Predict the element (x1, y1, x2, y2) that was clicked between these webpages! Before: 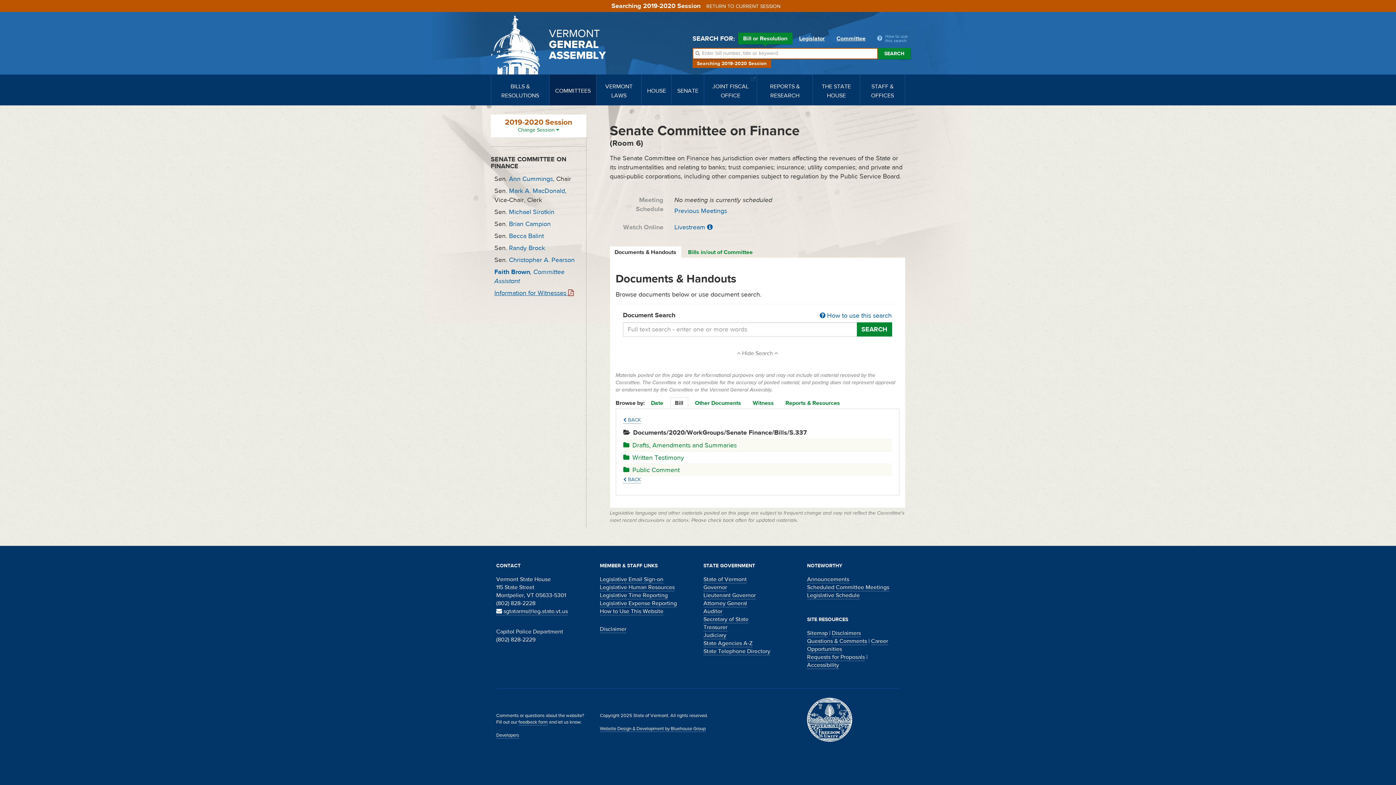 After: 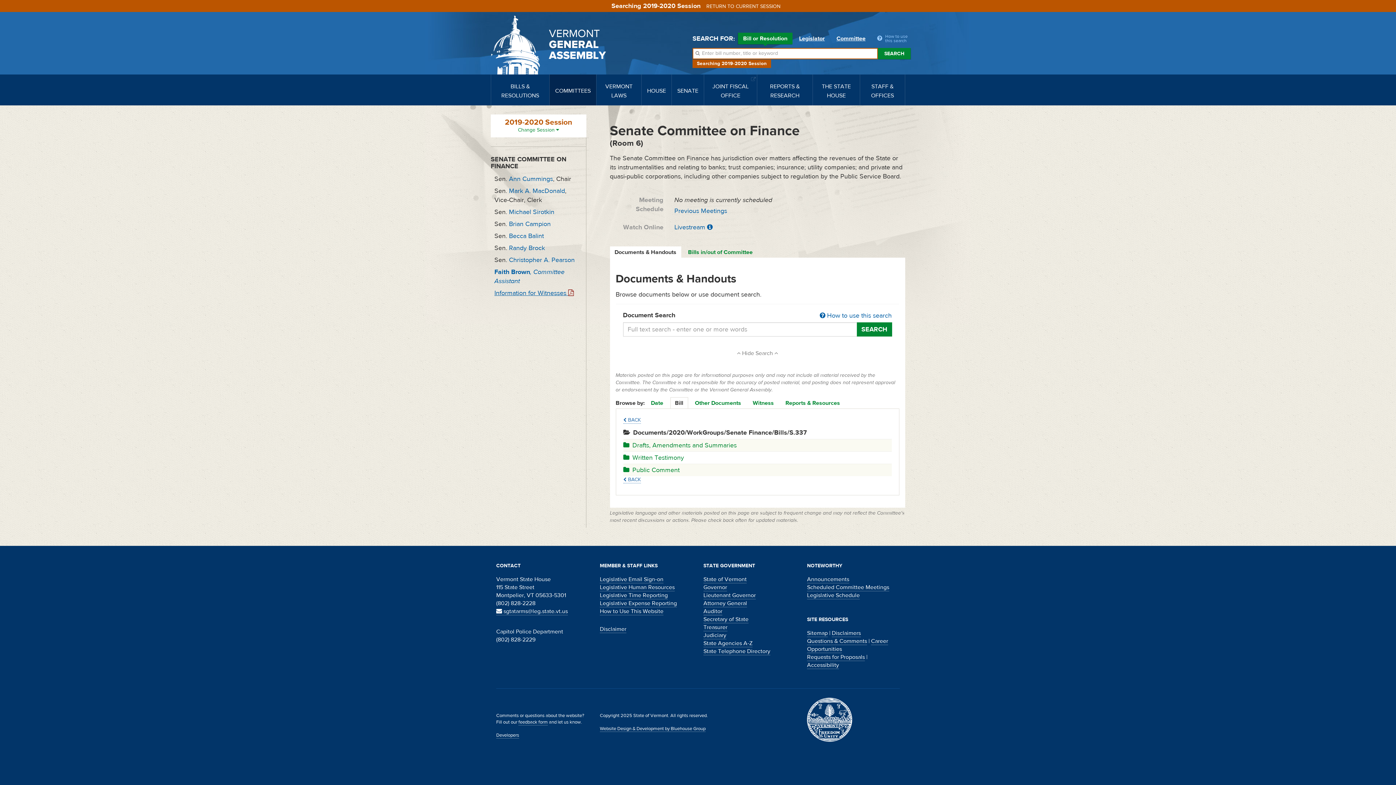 Action: label: Auditor bbox: (703, 607, 722, 615)